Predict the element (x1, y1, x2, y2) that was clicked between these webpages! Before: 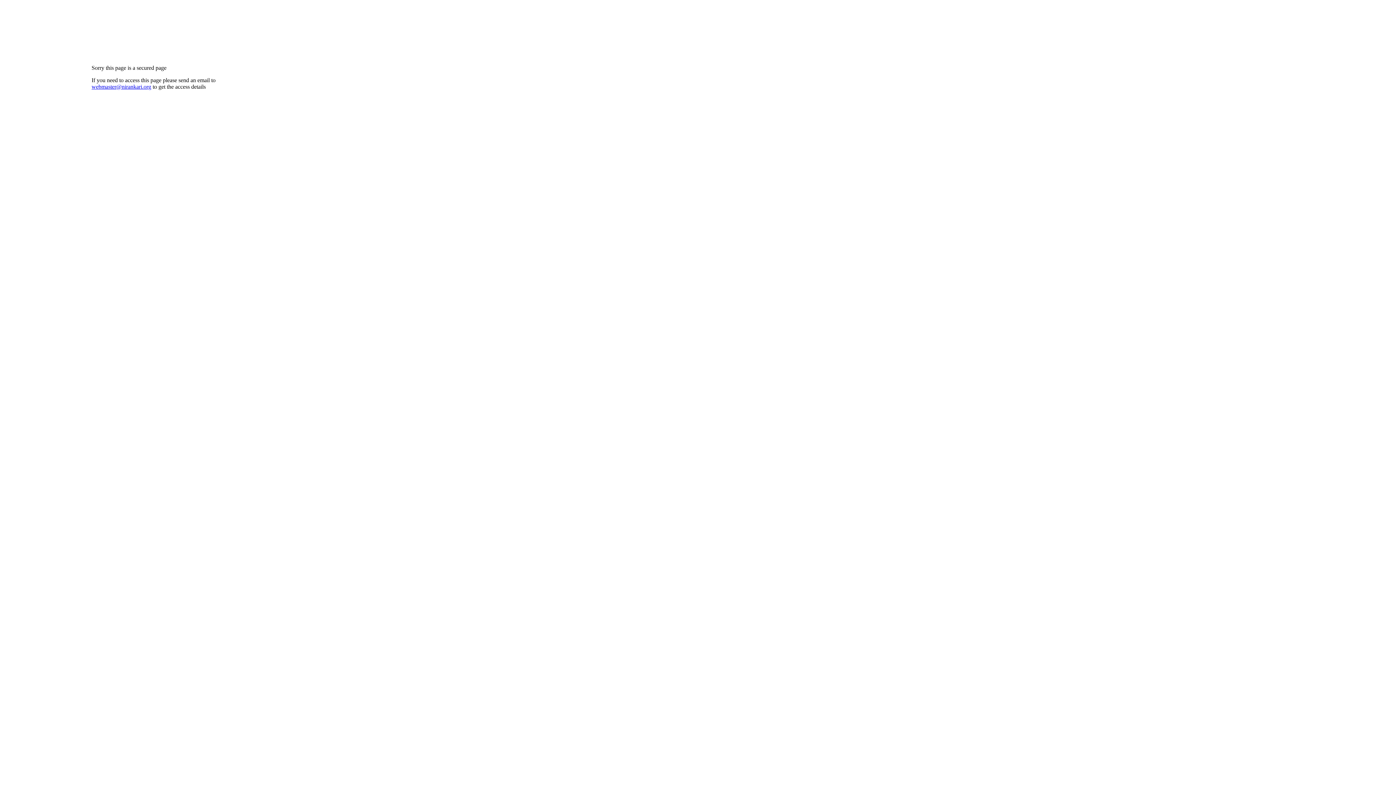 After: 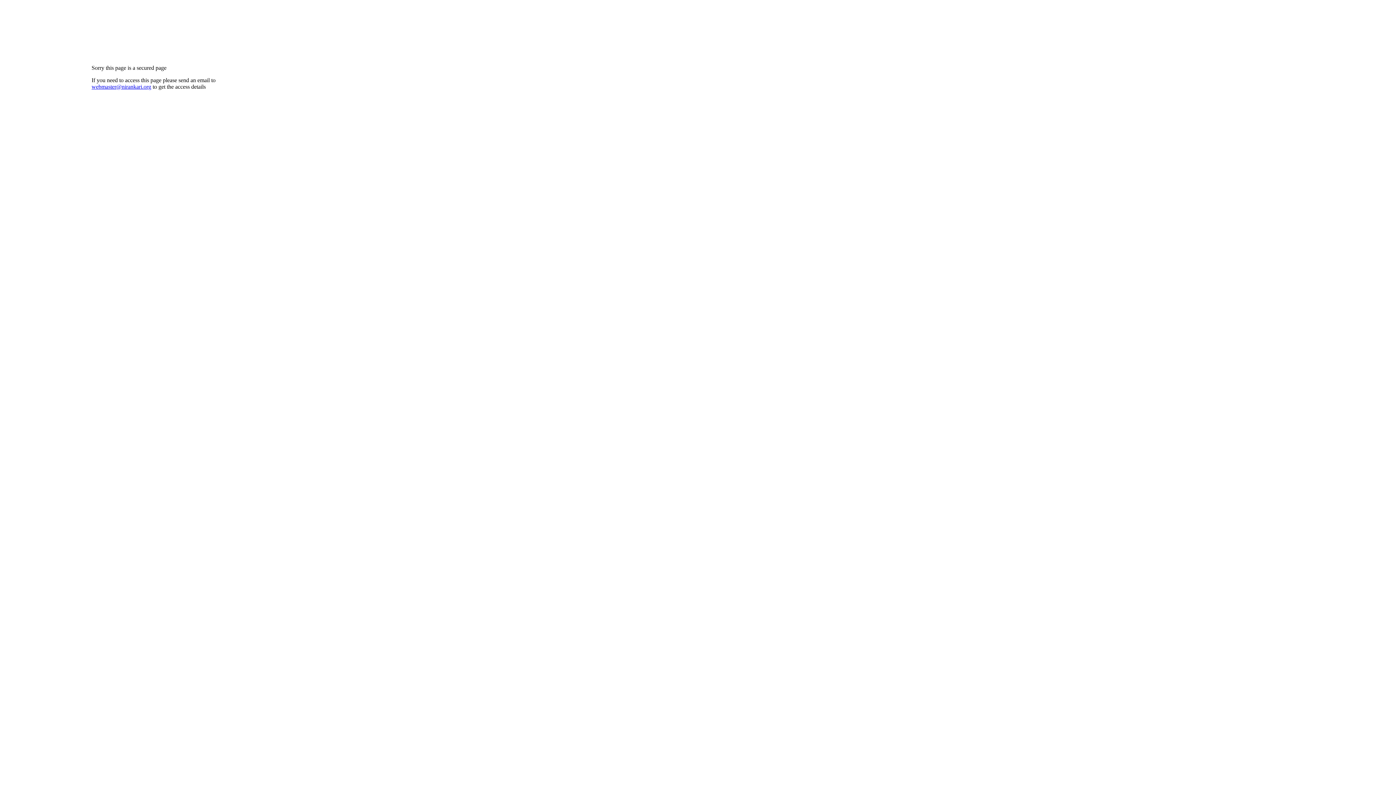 Action: bbox: (91, 83, 151, 89) label: webmaster@nirankari.org